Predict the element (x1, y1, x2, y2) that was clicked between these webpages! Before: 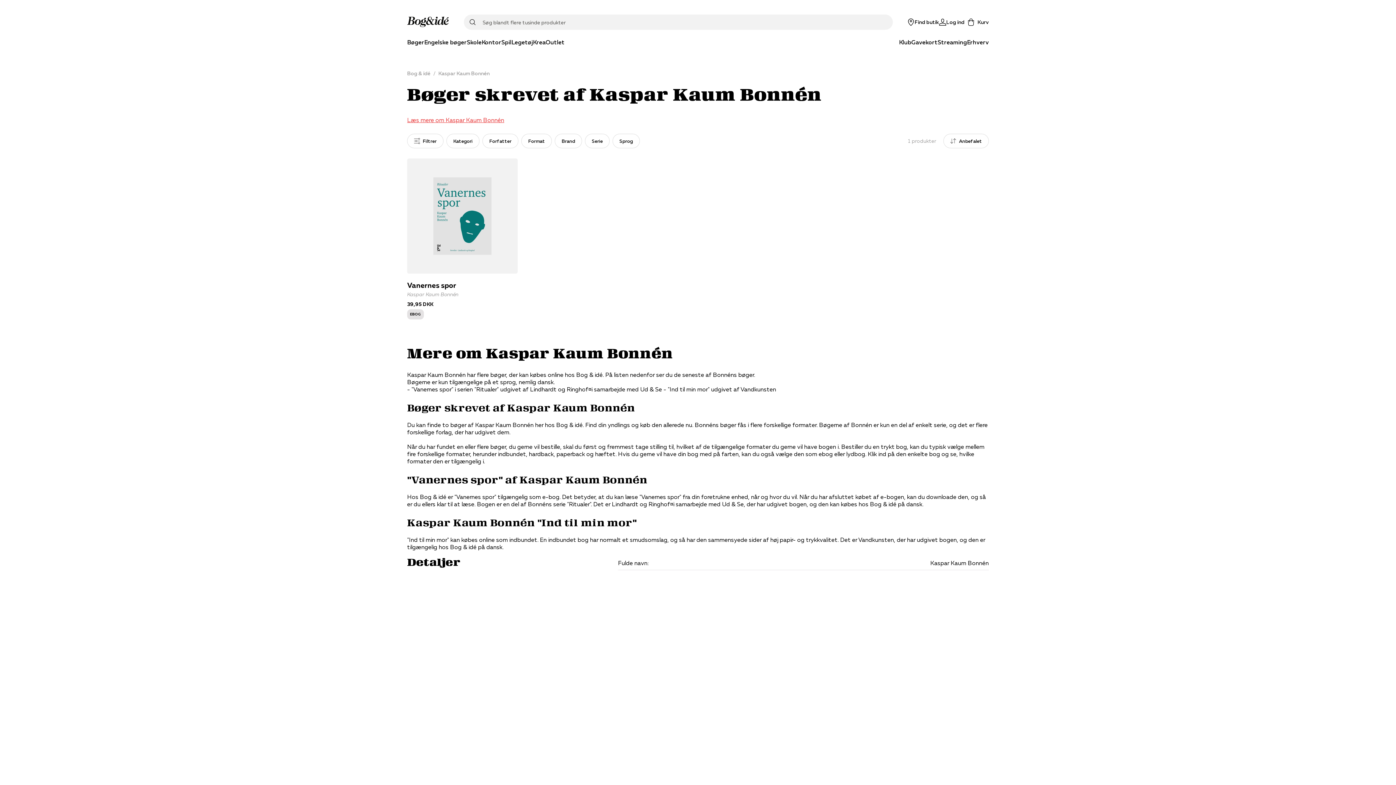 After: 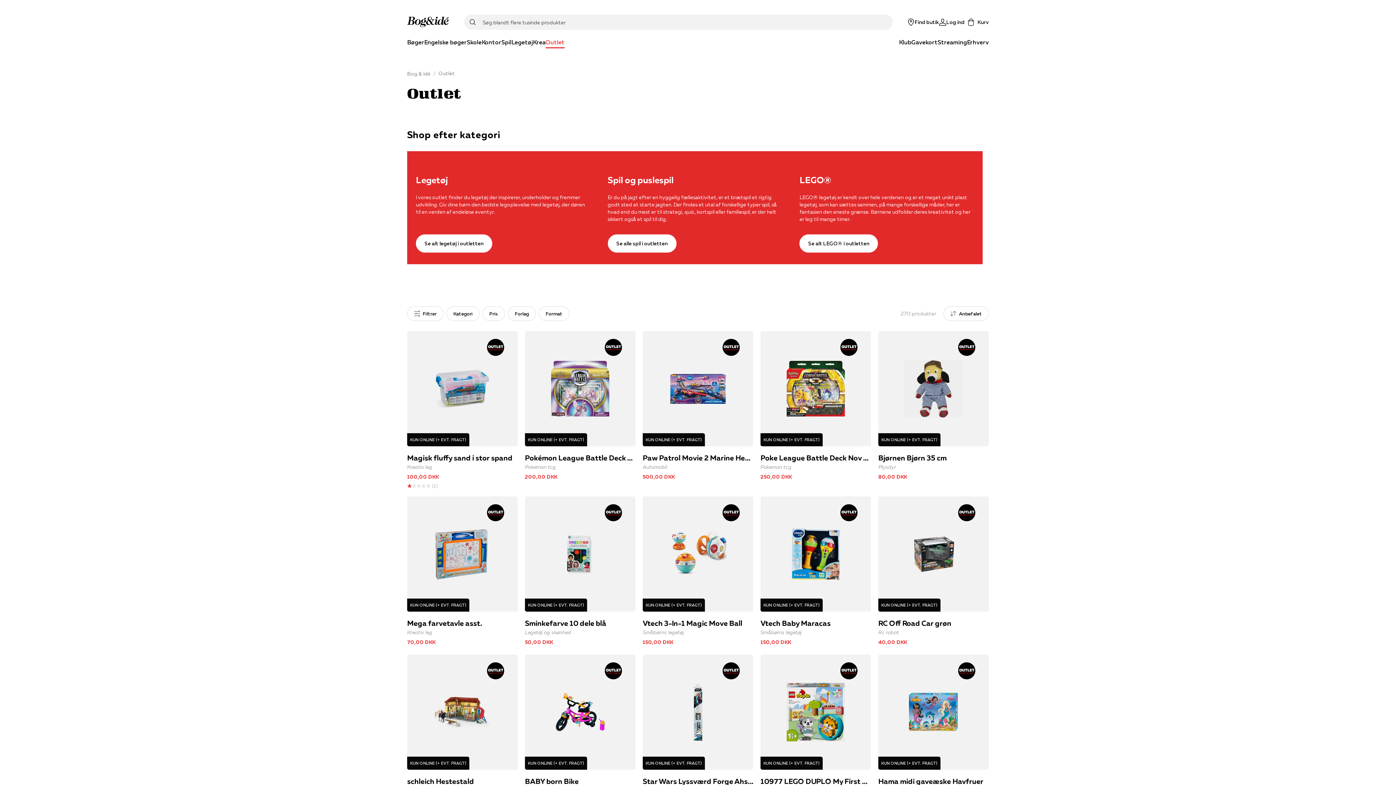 Action: label: Outlet bbox: (545, 37, 564, 48)